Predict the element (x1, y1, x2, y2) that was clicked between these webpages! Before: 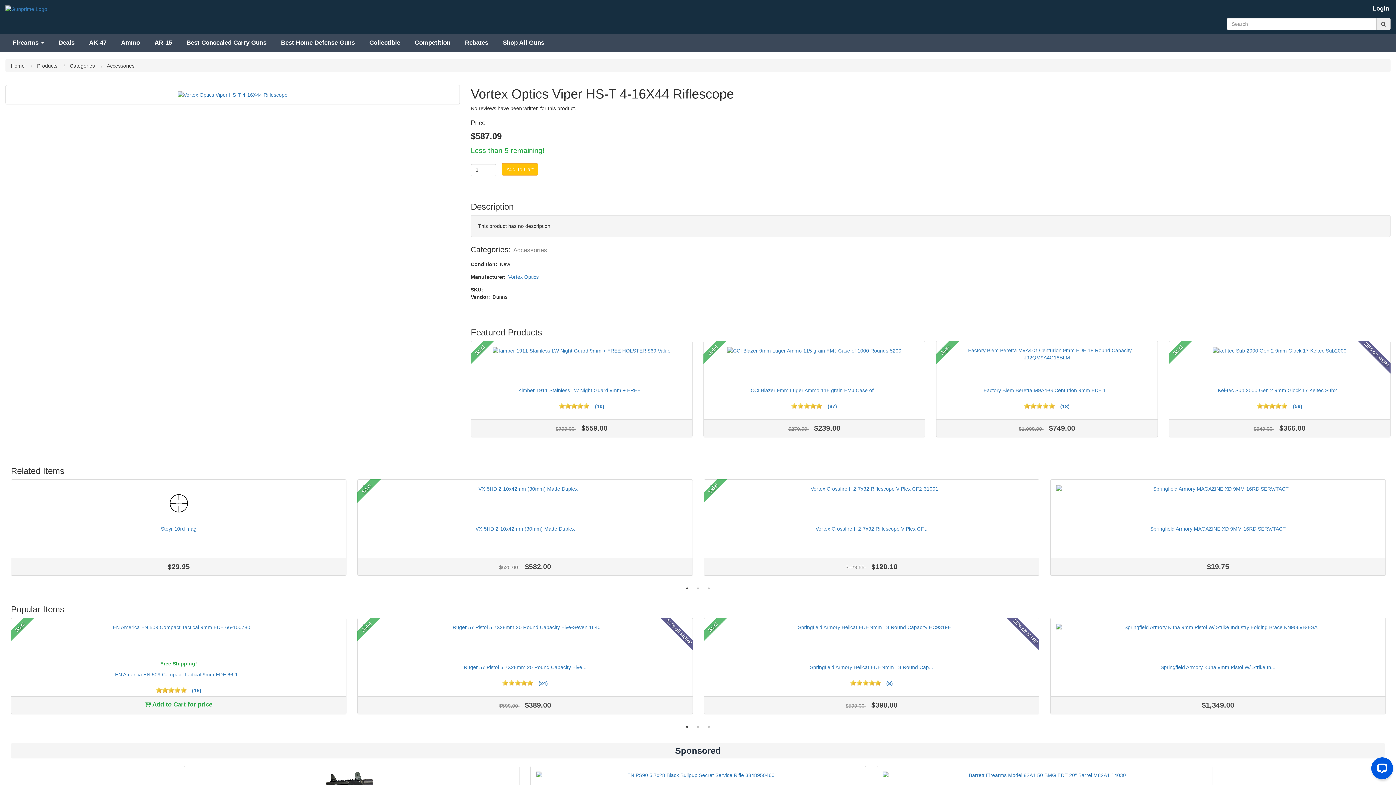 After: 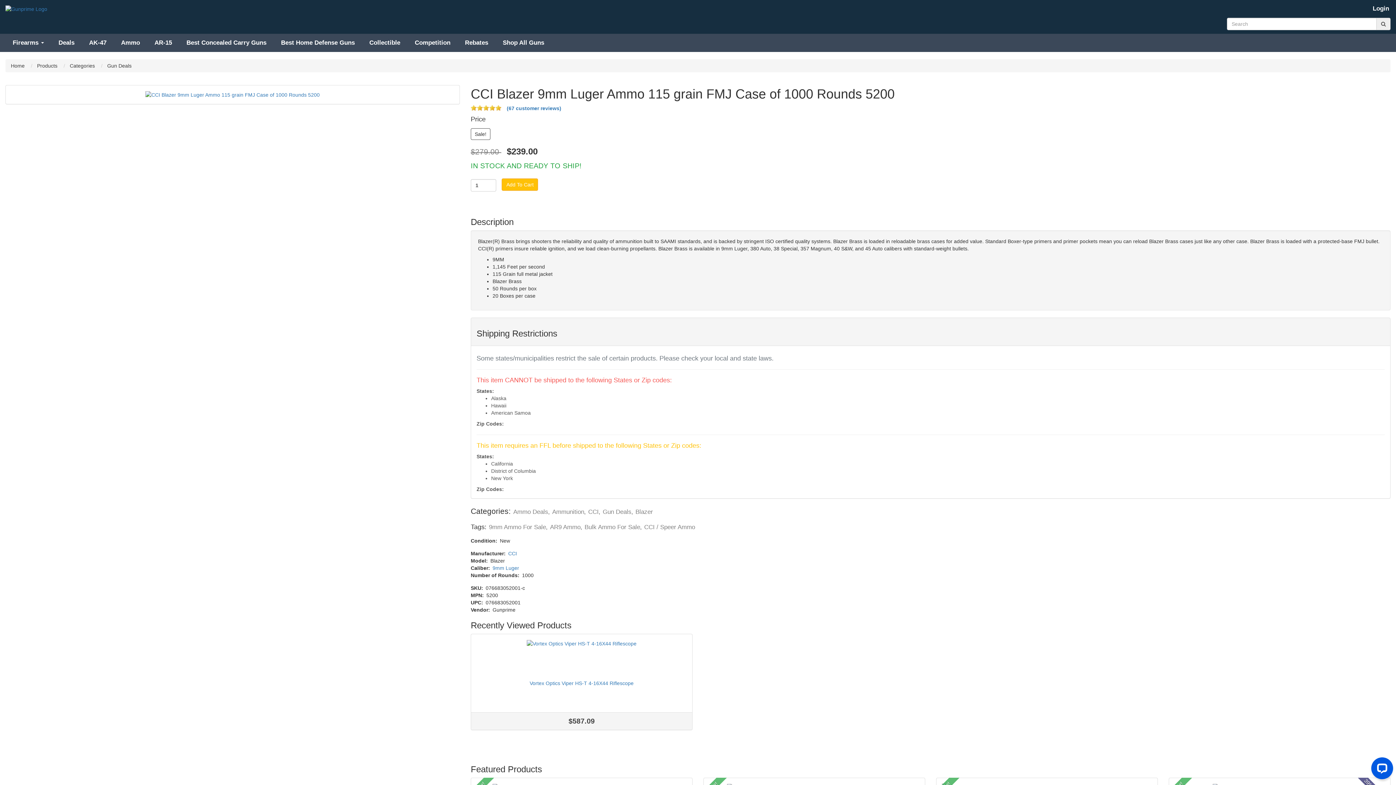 Action: bbox: (810, 403, 816, 408) label: 4 stars